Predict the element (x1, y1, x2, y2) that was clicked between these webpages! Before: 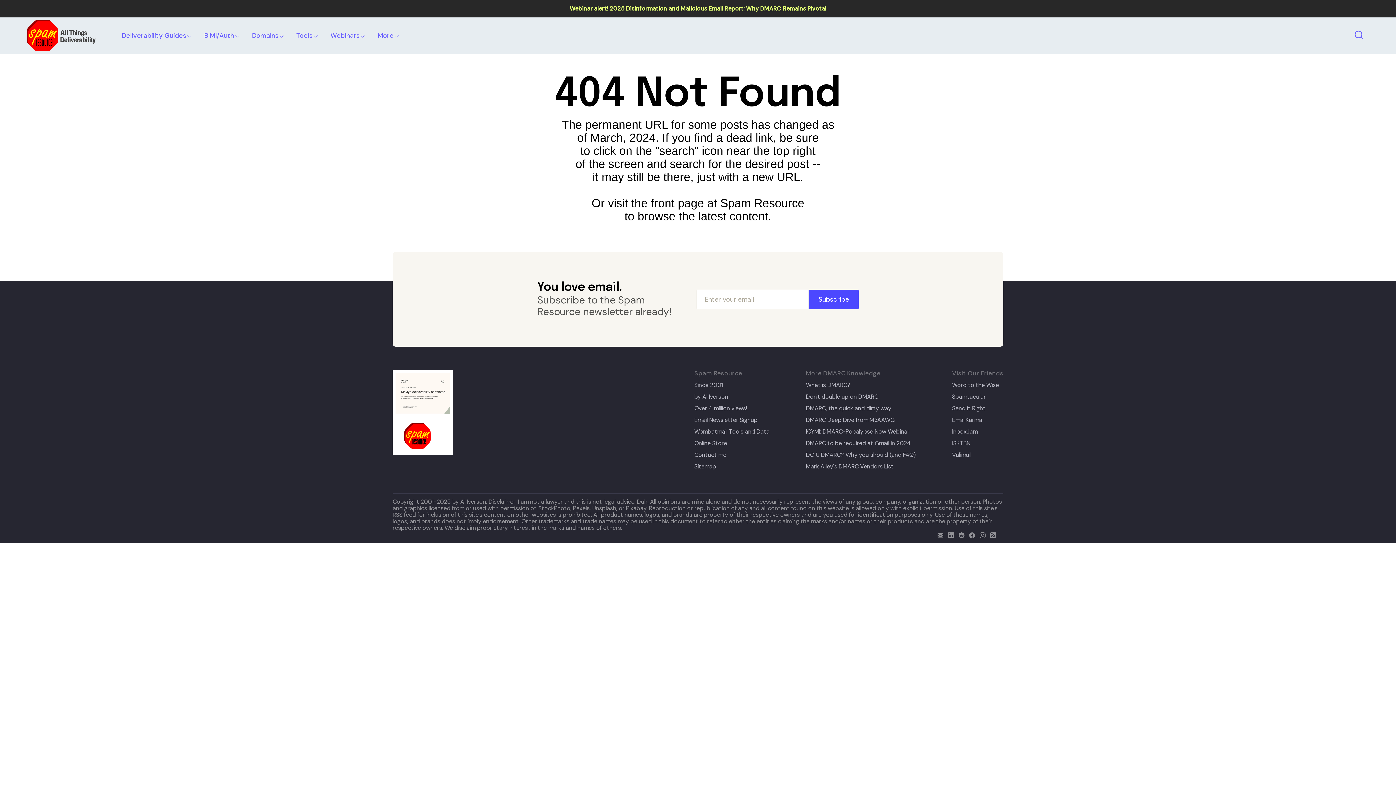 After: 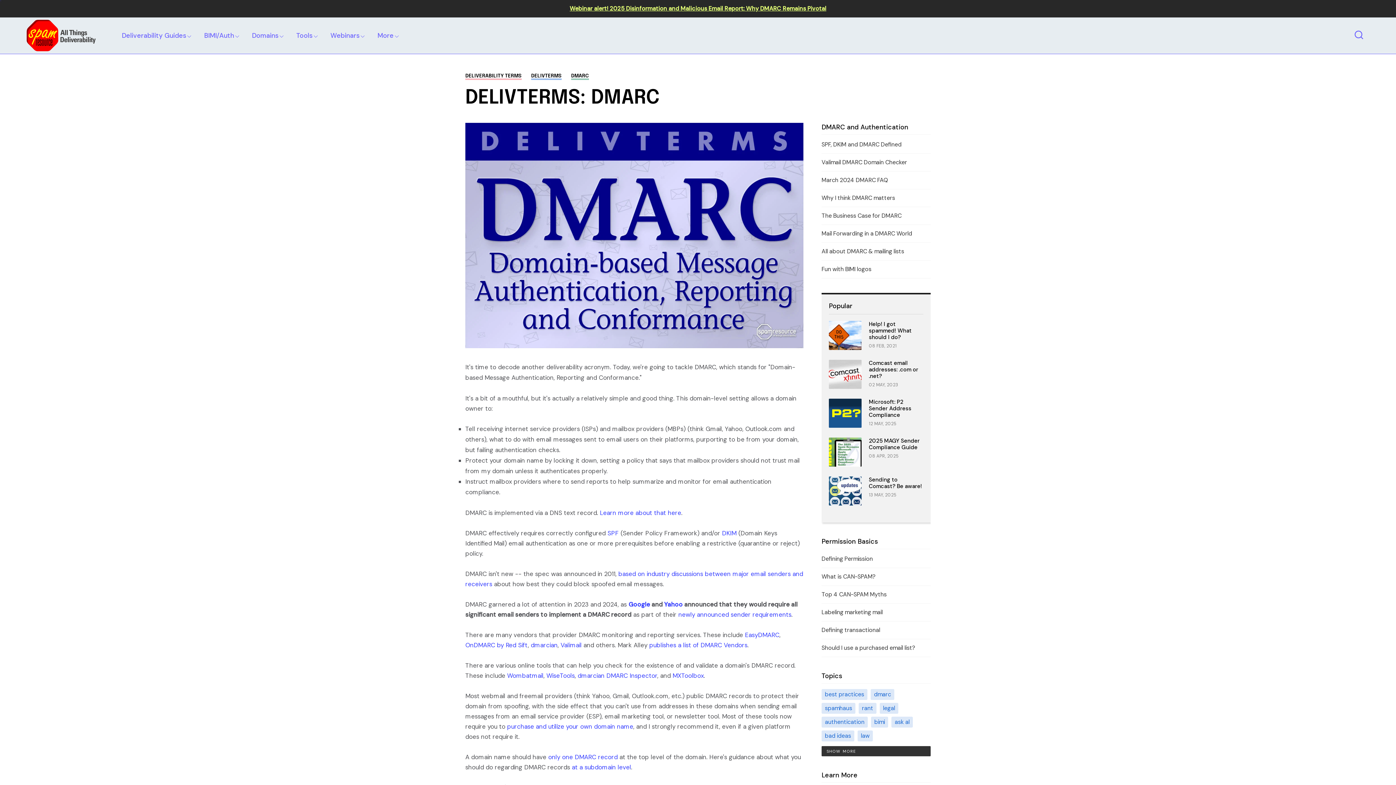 Action: label: What is DMARC? bbox: (806, 382, 915, 388)